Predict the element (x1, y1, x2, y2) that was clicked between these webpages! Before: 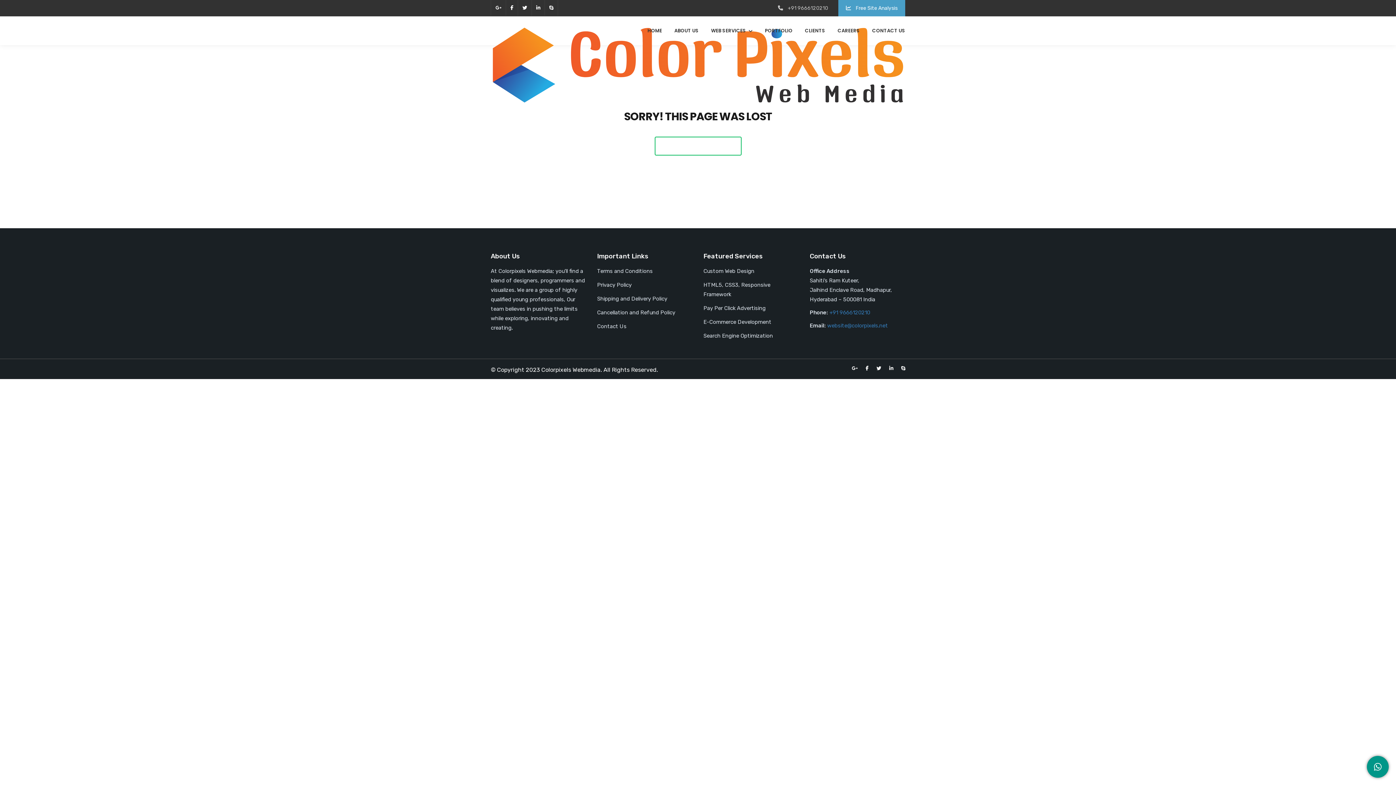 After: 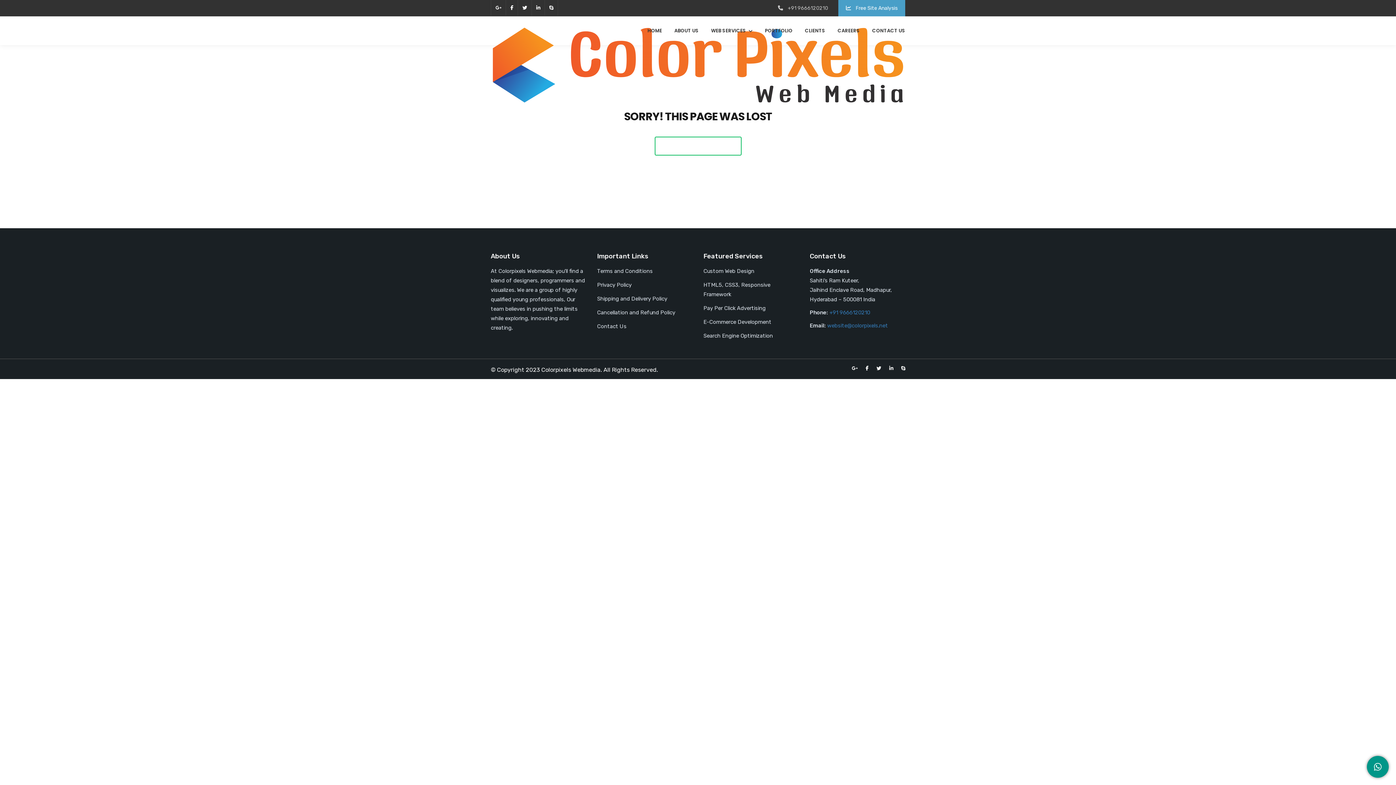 Action: bbox: (544, 0, 558, 15)